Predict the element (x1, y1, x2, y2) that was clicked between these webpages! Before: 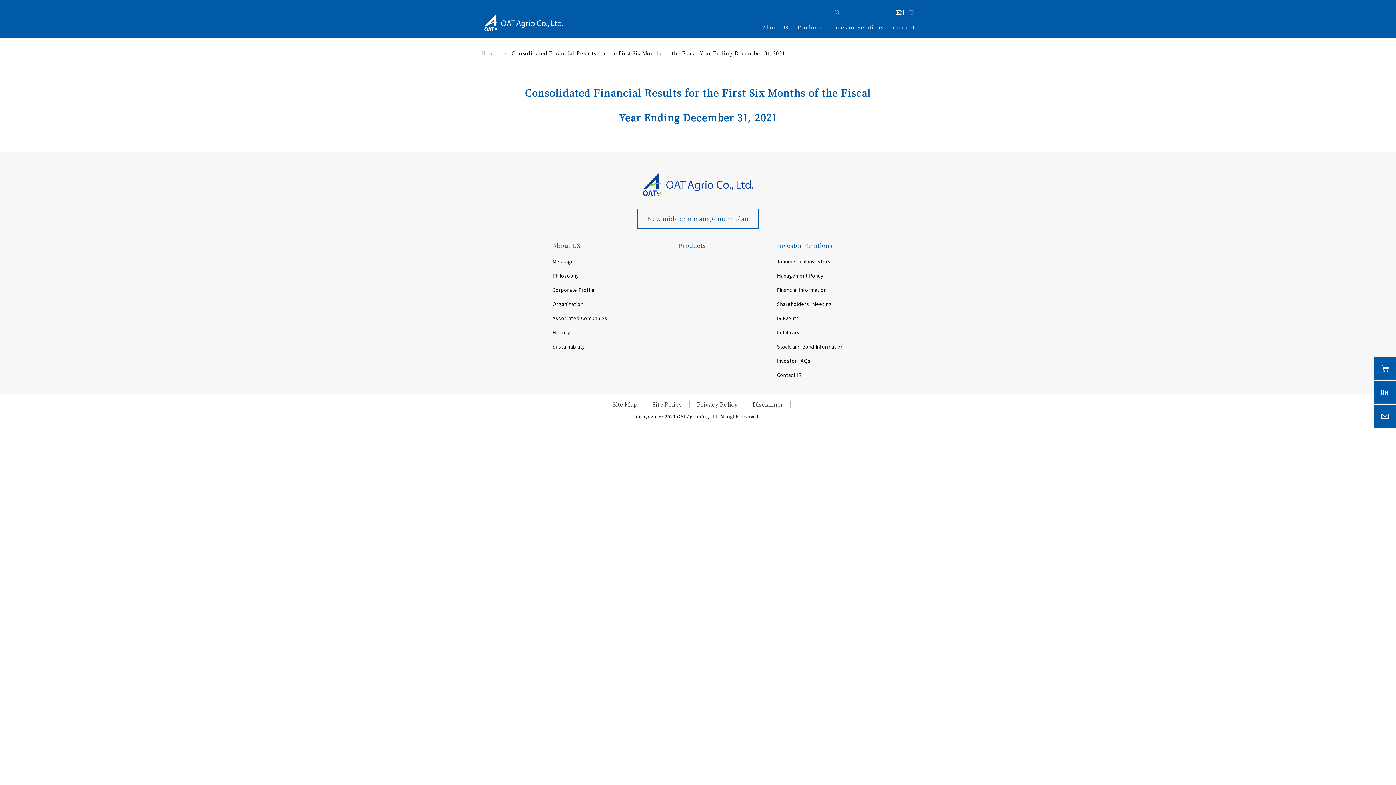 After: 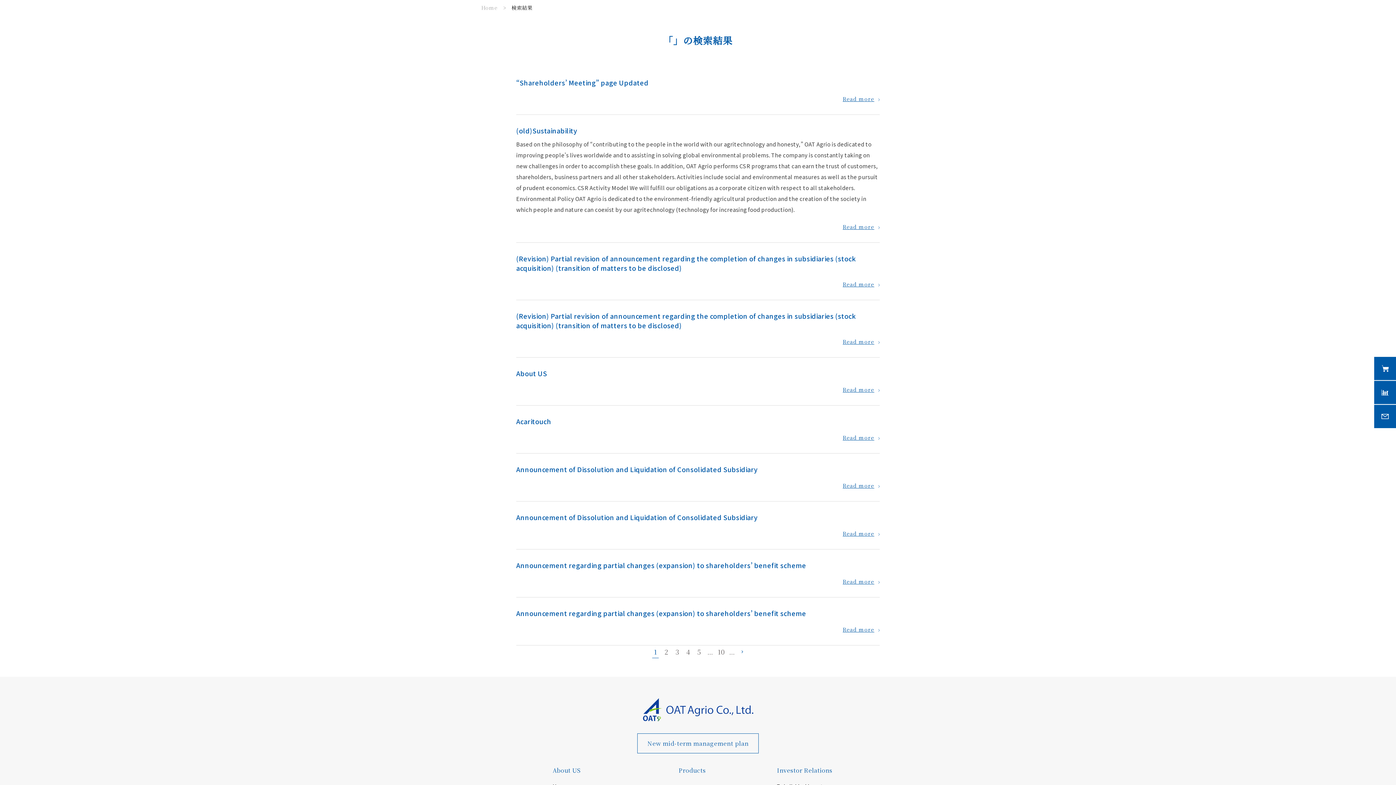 Action: bbox: (832, 9, 840, 14)